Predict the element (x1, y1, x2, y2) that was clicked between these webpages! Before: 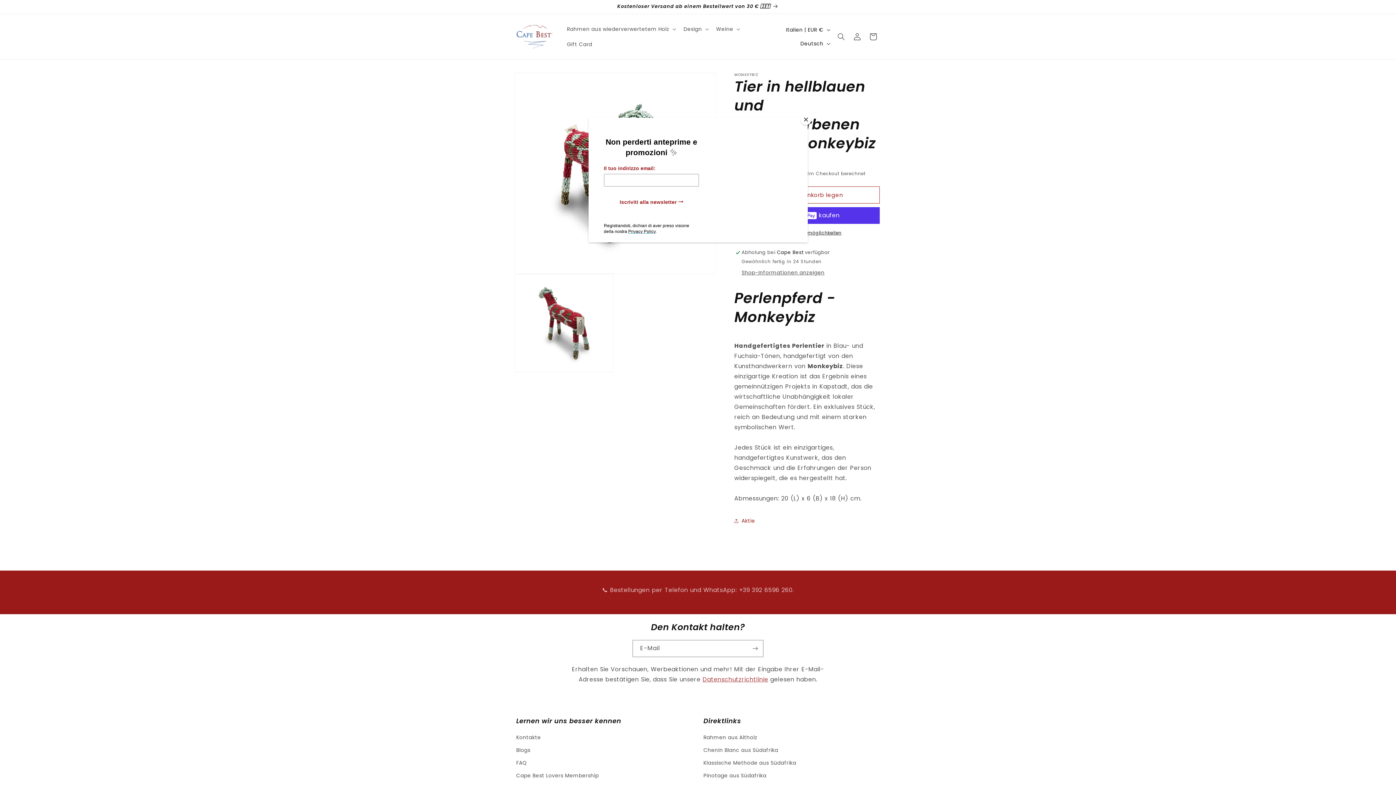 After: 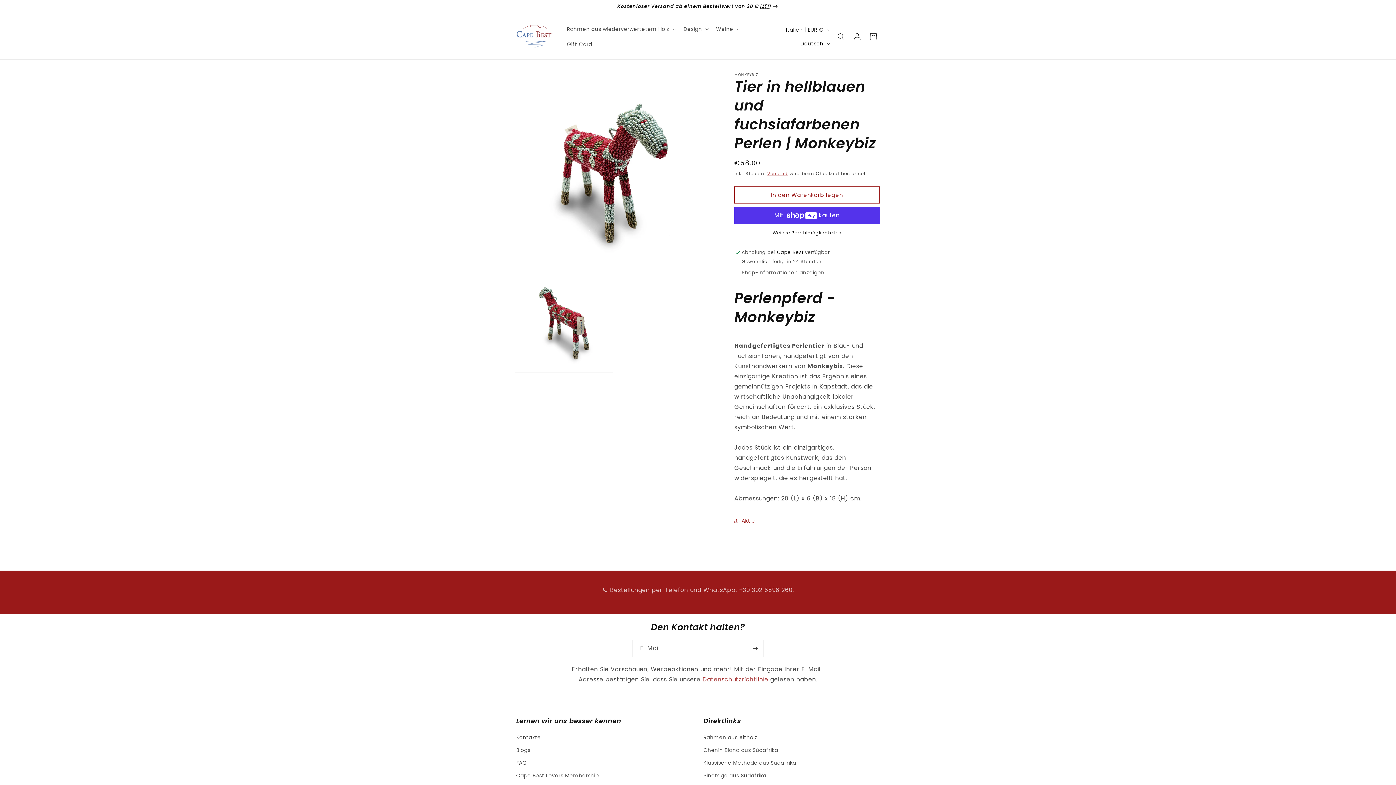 Action: bbox: (800, 114, 811, 125) label: Close